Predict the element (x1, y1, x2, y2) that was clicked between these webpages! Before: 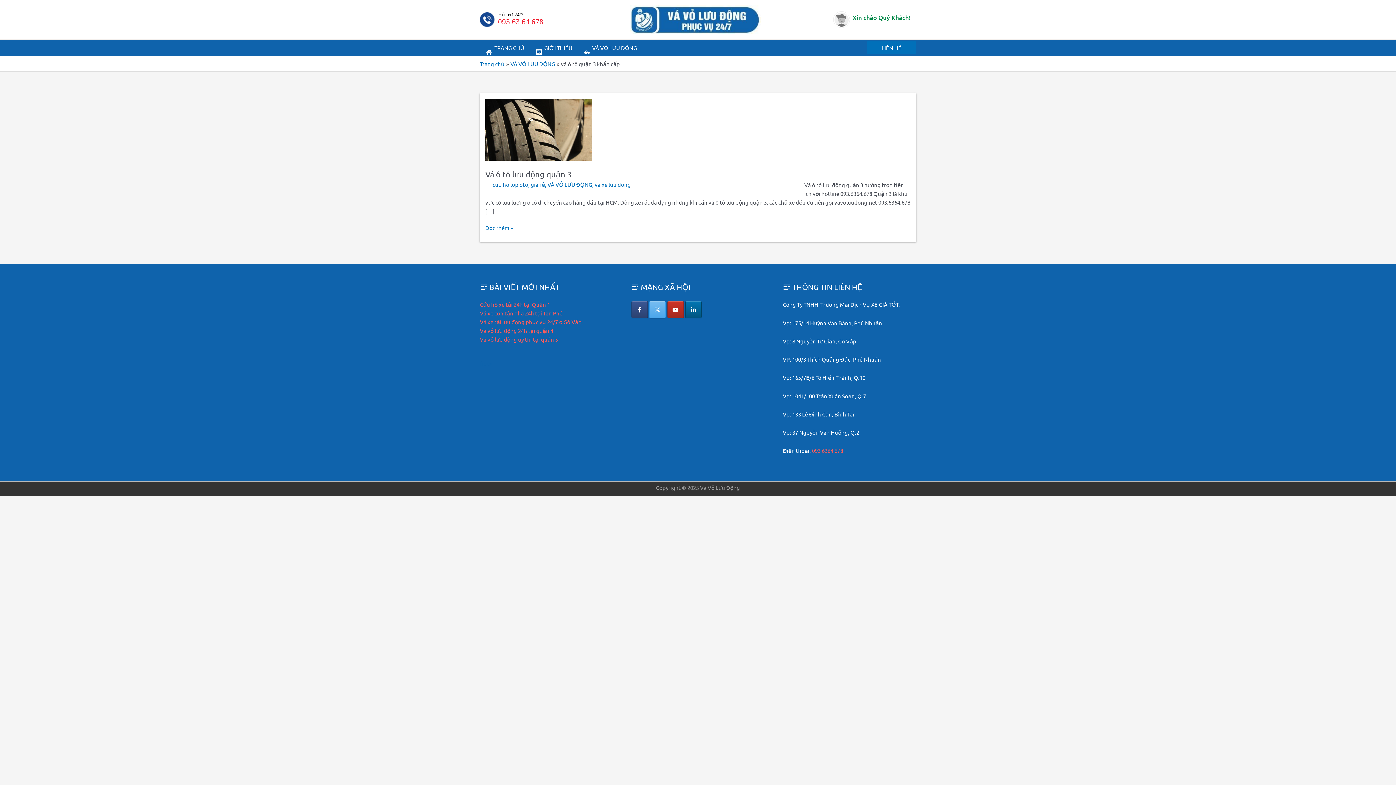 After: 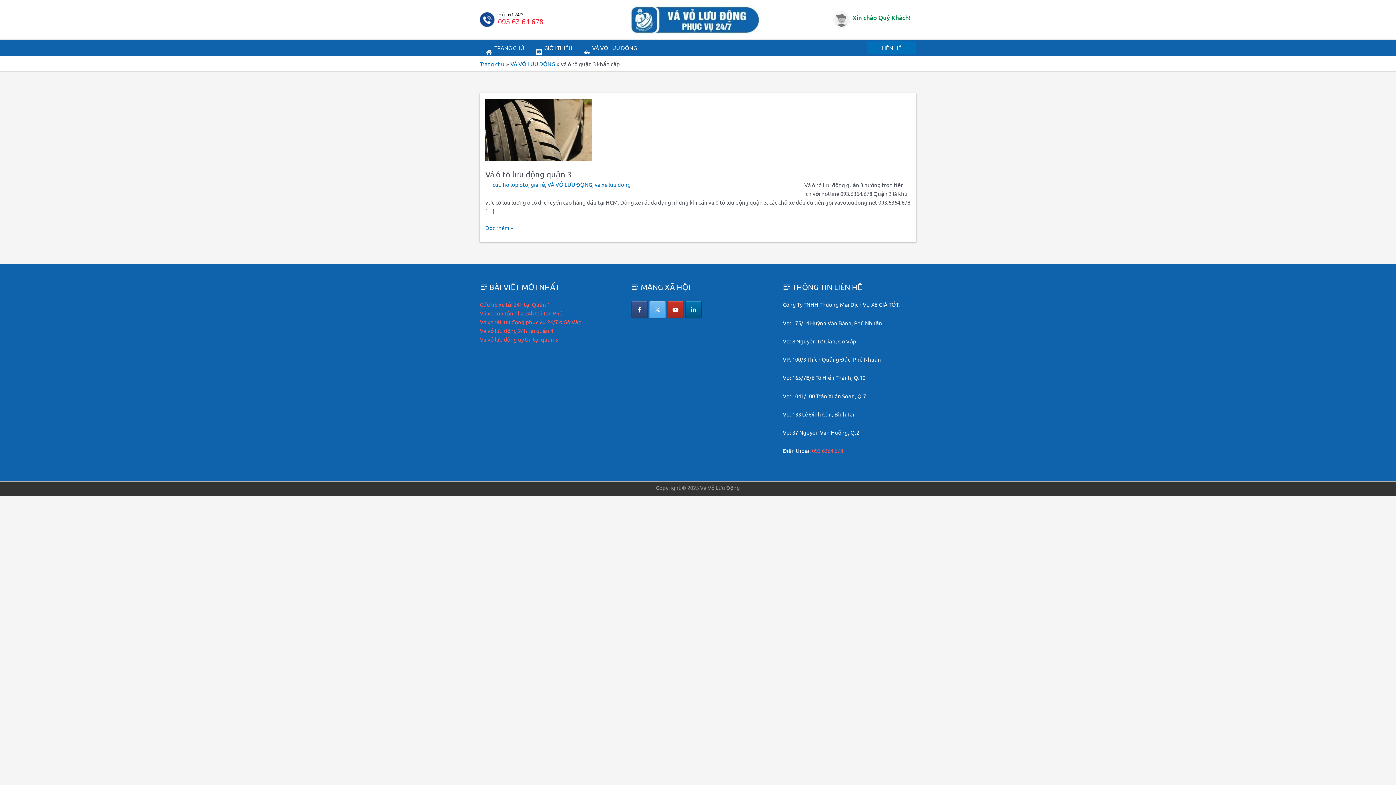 Action: label: 093 63 64 678 bbox: (480, 17, 543, 26)